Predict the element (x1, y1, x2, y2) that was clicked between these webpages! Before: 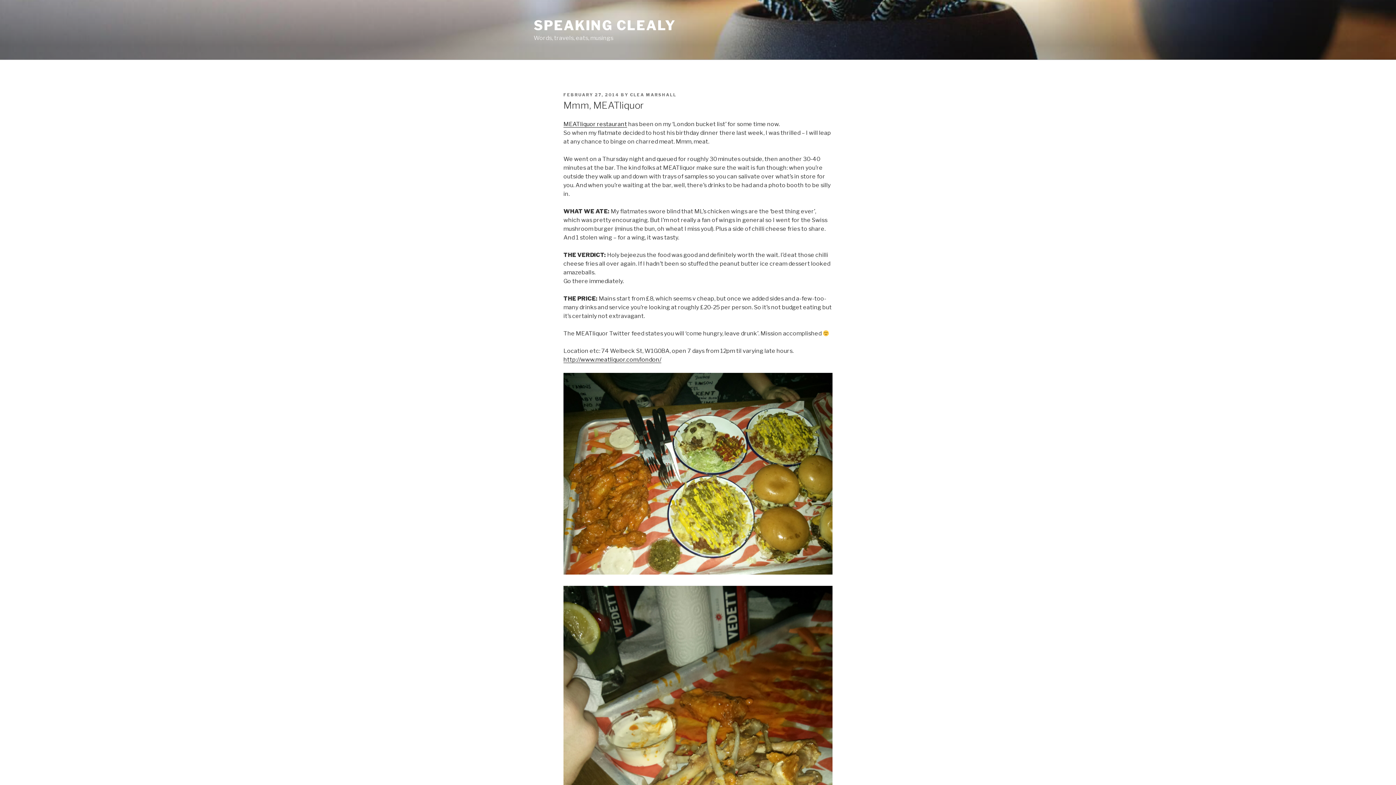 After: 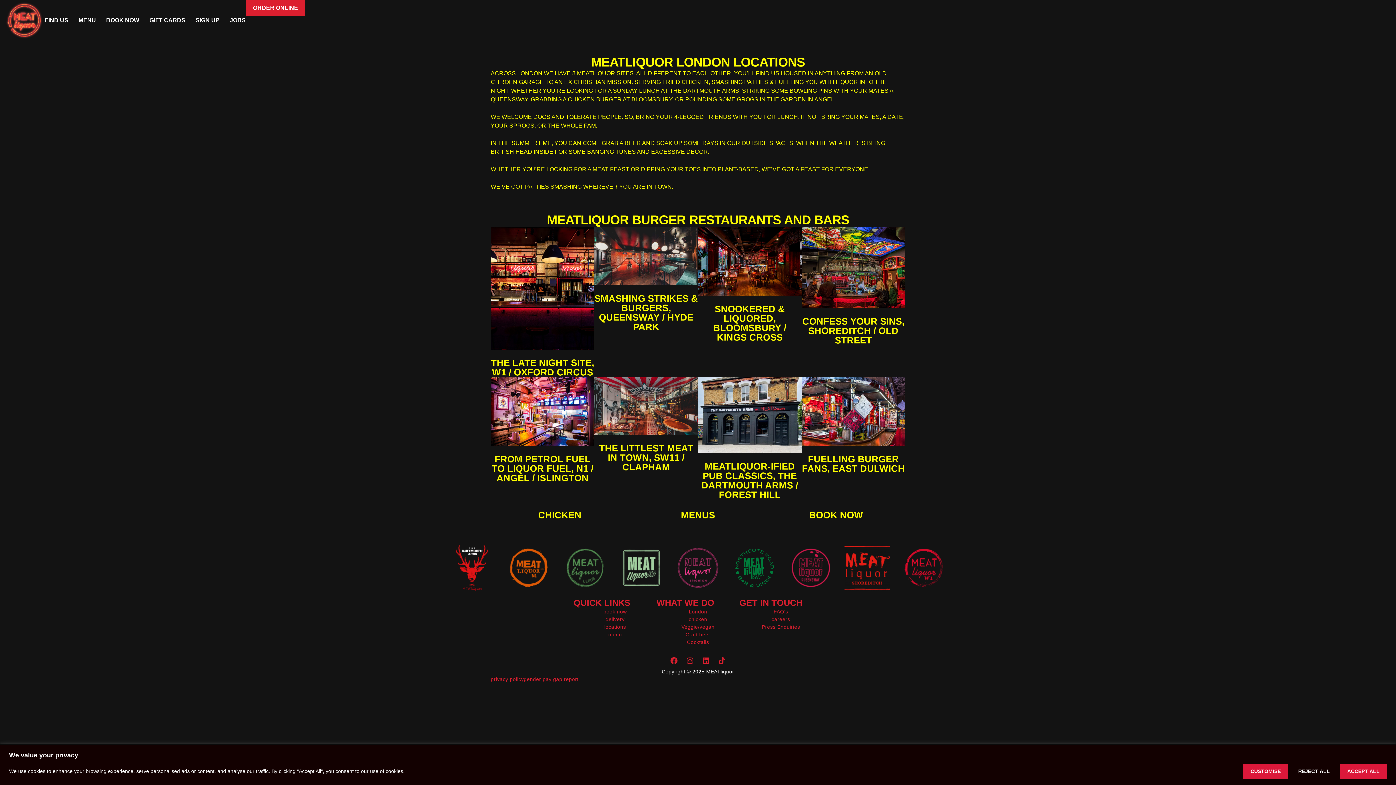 Action: label: http://www.meatliquor.com/london/ bbox: (563, 356, 661, 363)